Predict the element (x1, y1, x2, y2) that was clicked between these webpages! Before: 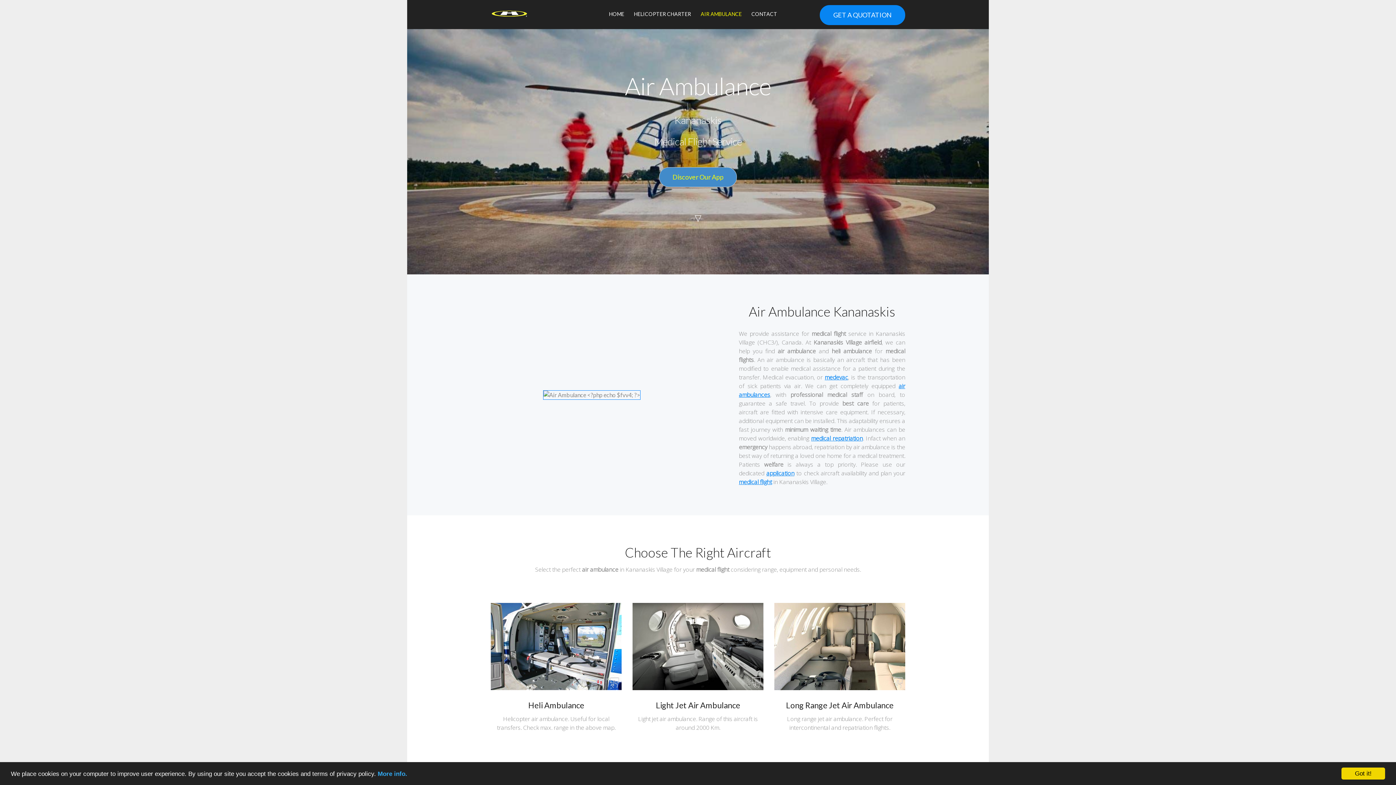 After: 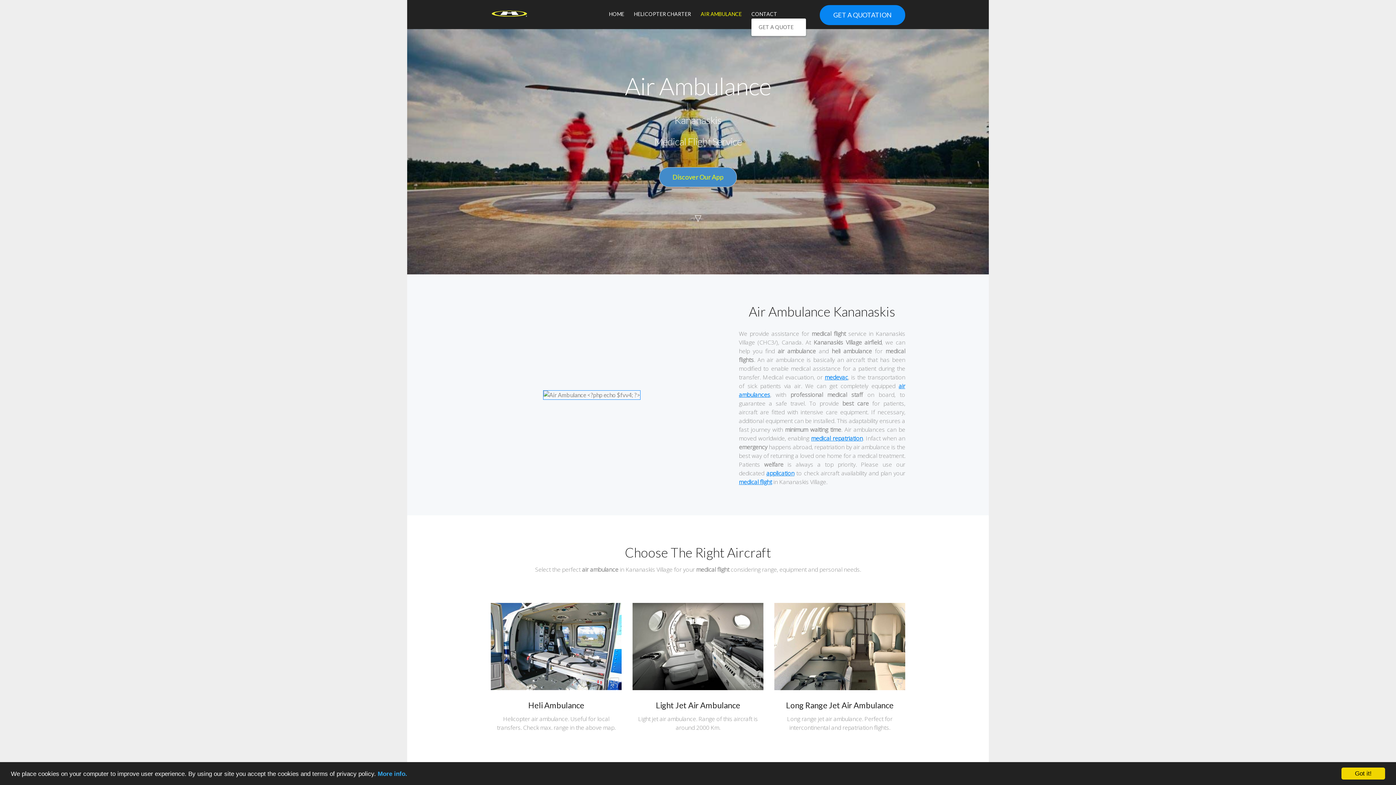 Action: bbox: (751, 10, 777, 17) label: CONTACT